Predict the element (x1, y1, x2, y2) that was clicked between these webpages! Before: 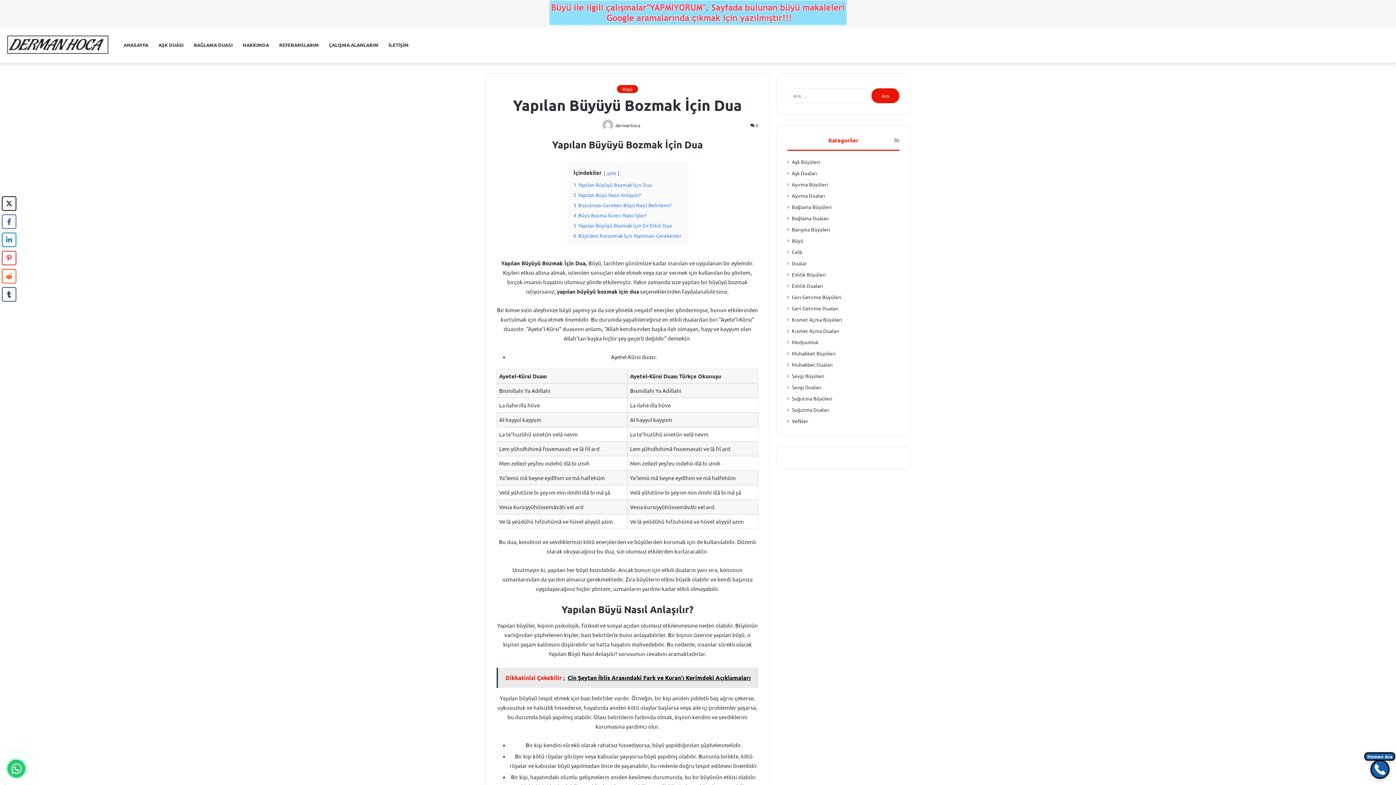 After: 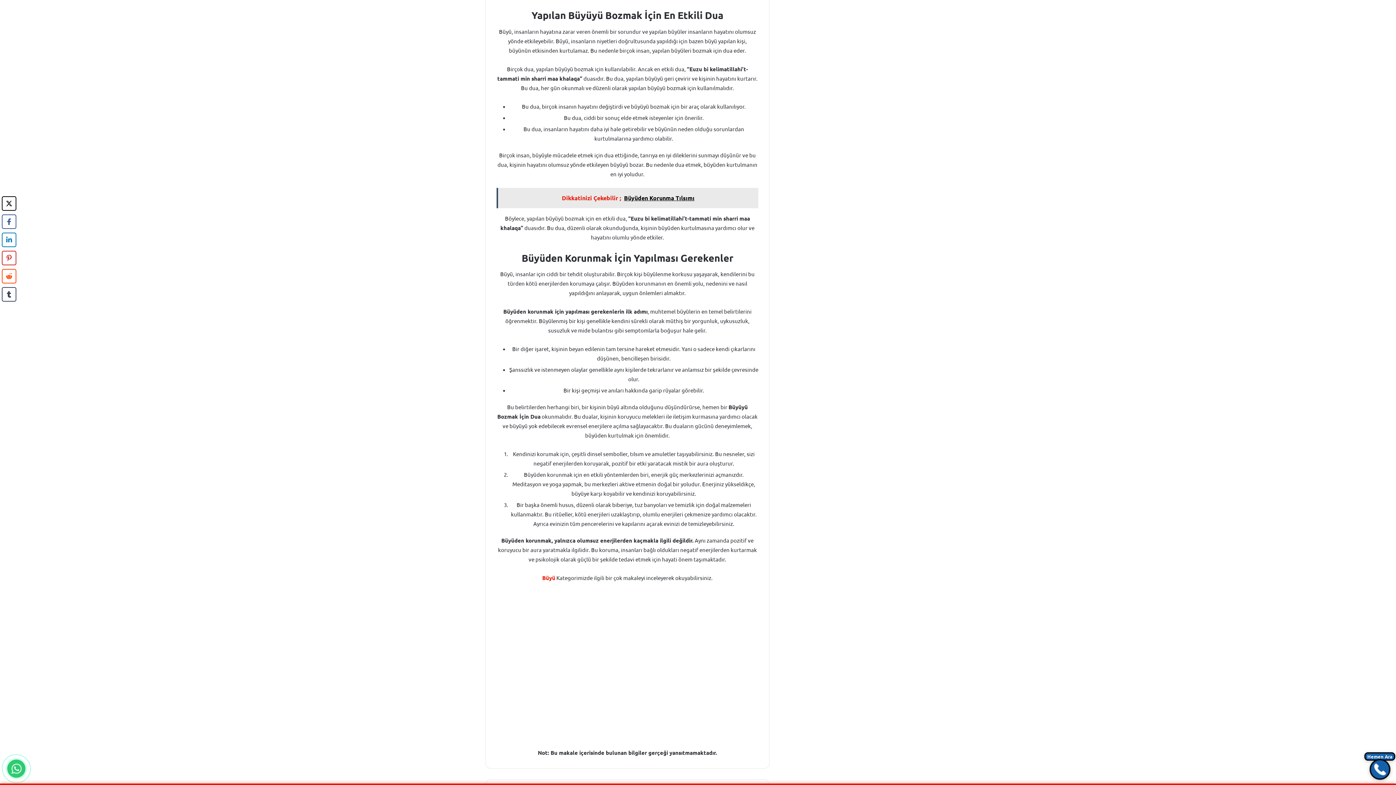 Action: bbox: (573, 222, 671, 228) label: 5 Yapılan Büyüyü Bozmak İçin En Etkili Dua